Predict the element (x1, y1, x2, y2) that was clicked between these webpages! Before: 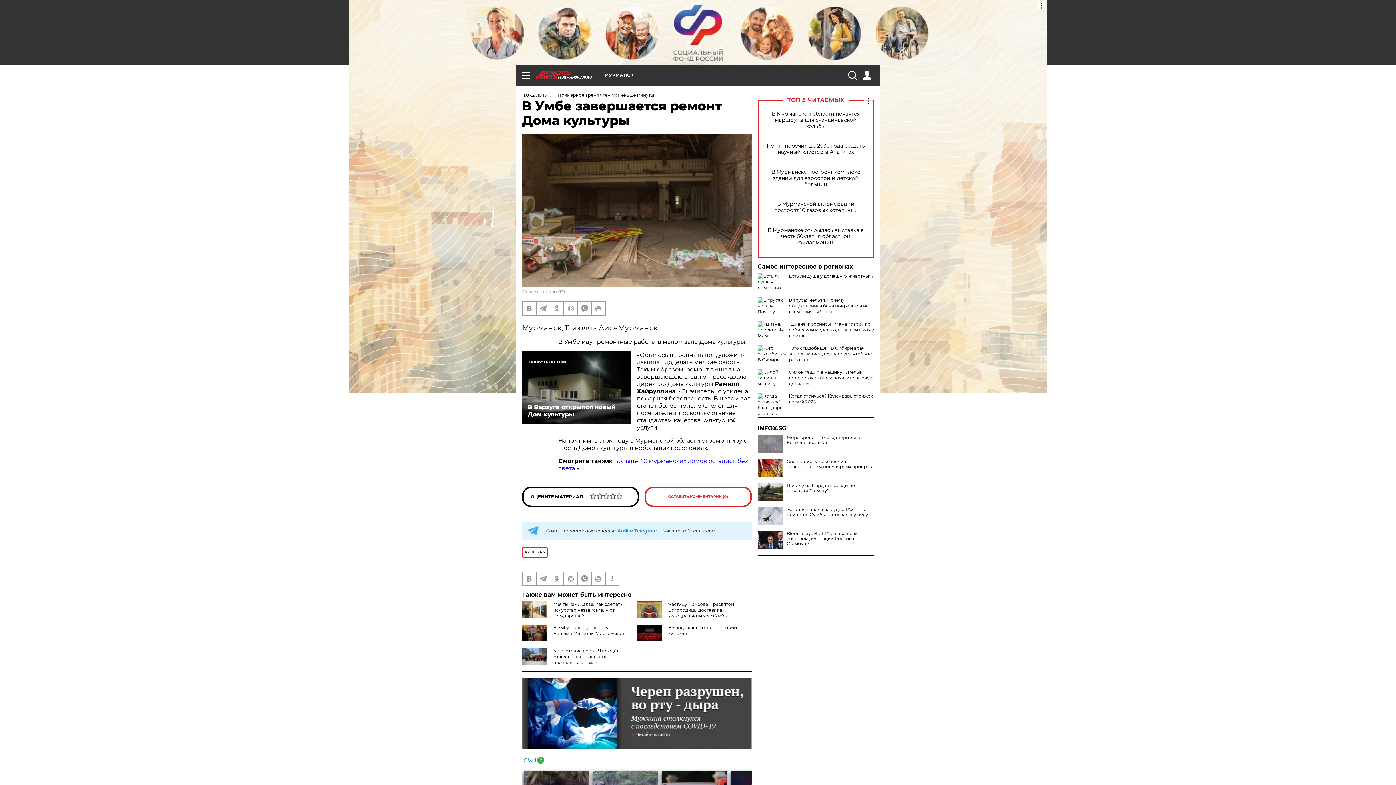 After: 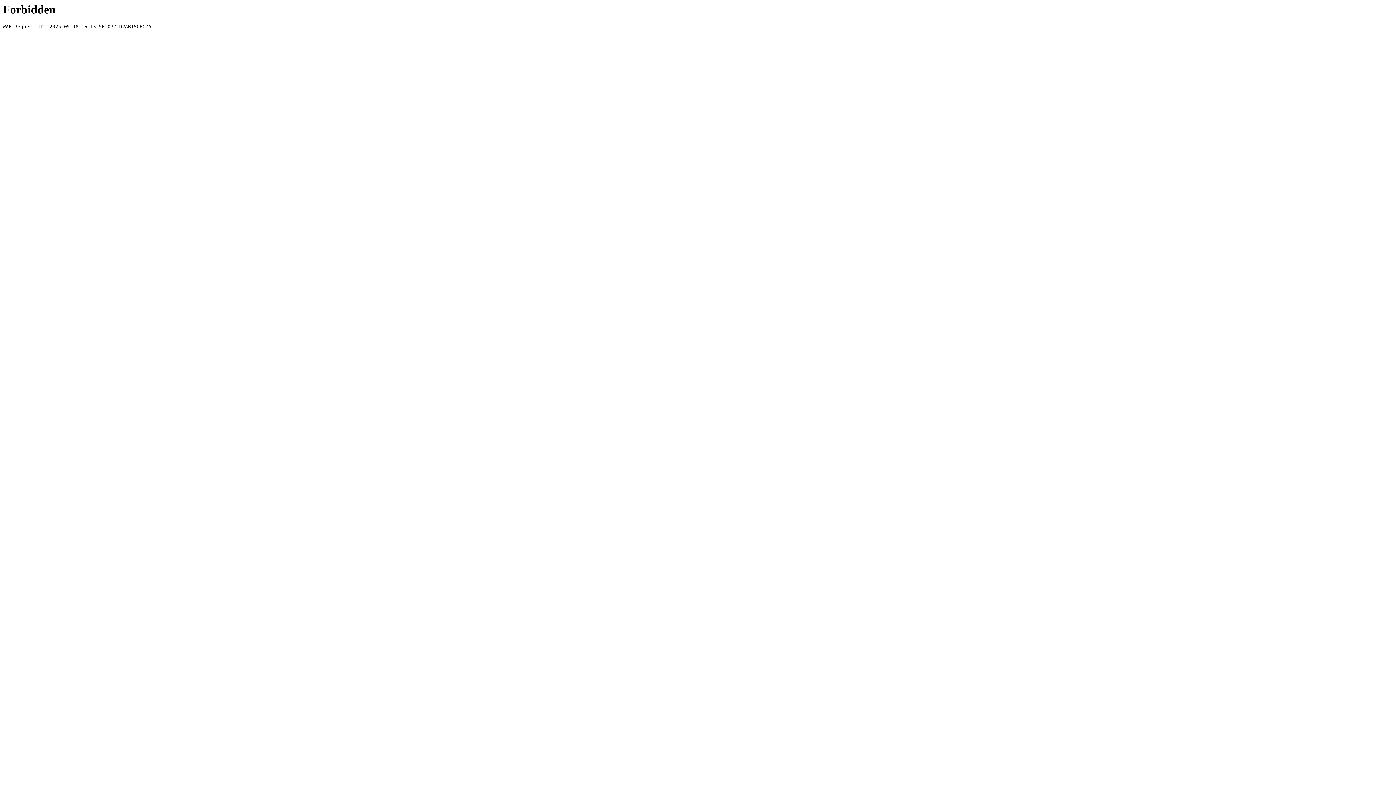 Action: bbox: (522, 288, 565, 294) label: Правительство ЯО